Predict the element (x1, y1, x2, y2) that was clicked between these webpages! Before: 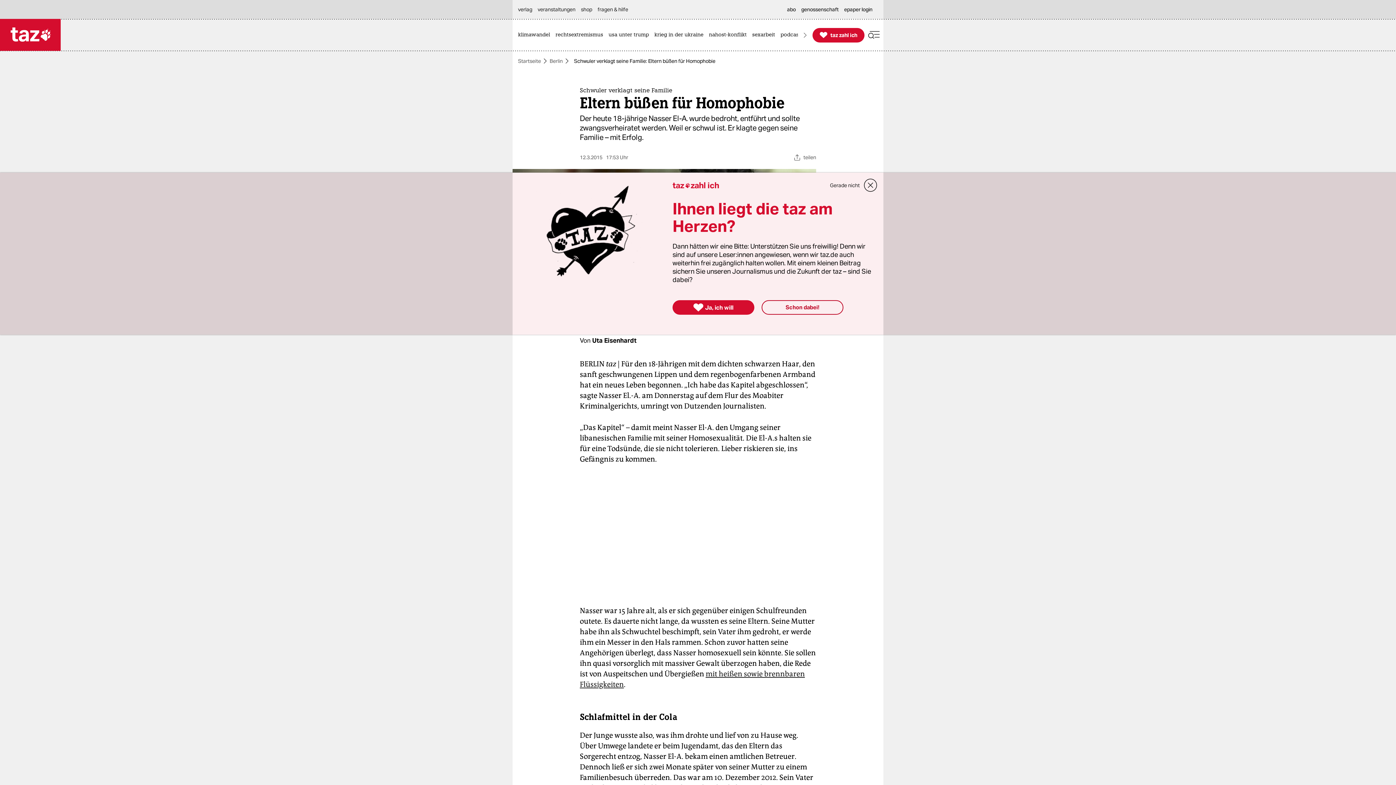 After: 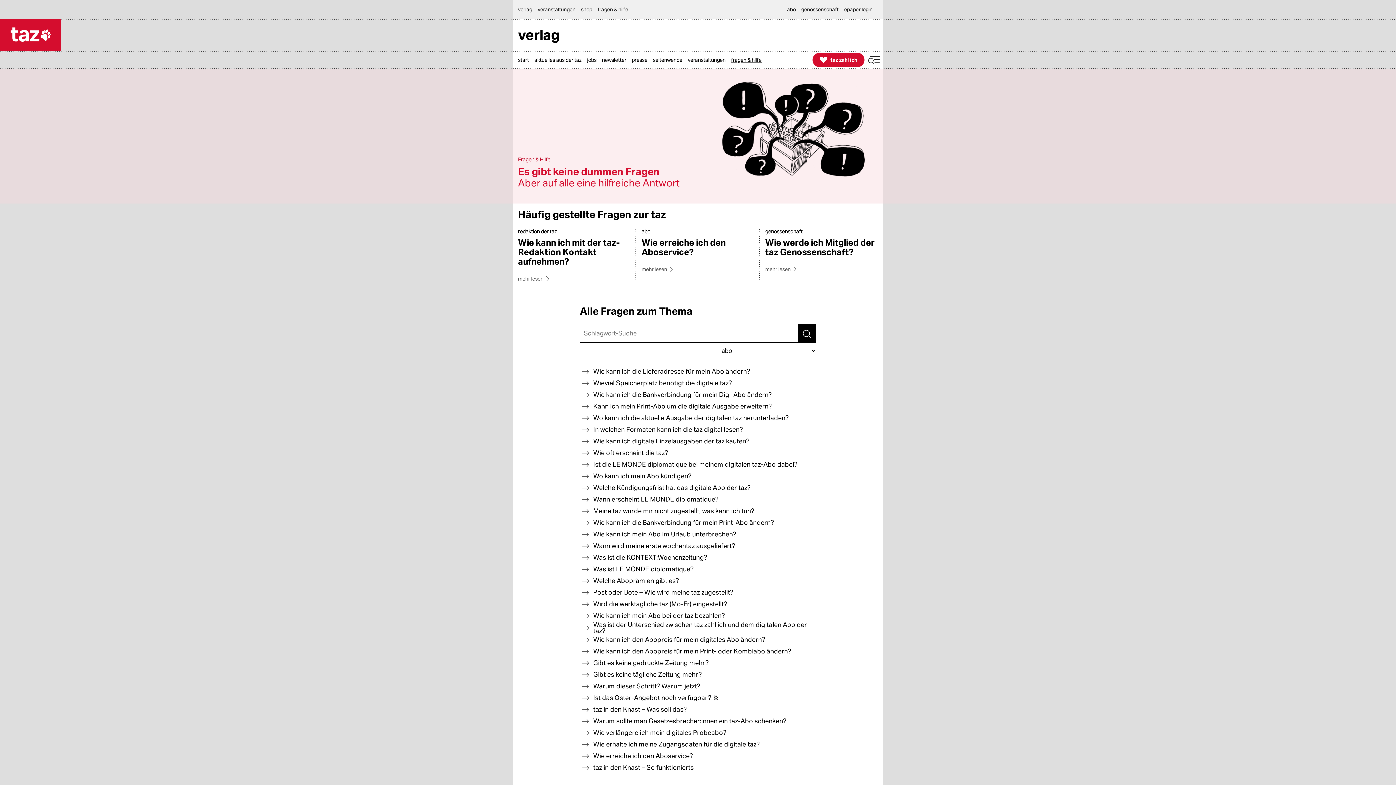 Action: label: fragen & hilfe bbox: (597, 0, 632, 18)